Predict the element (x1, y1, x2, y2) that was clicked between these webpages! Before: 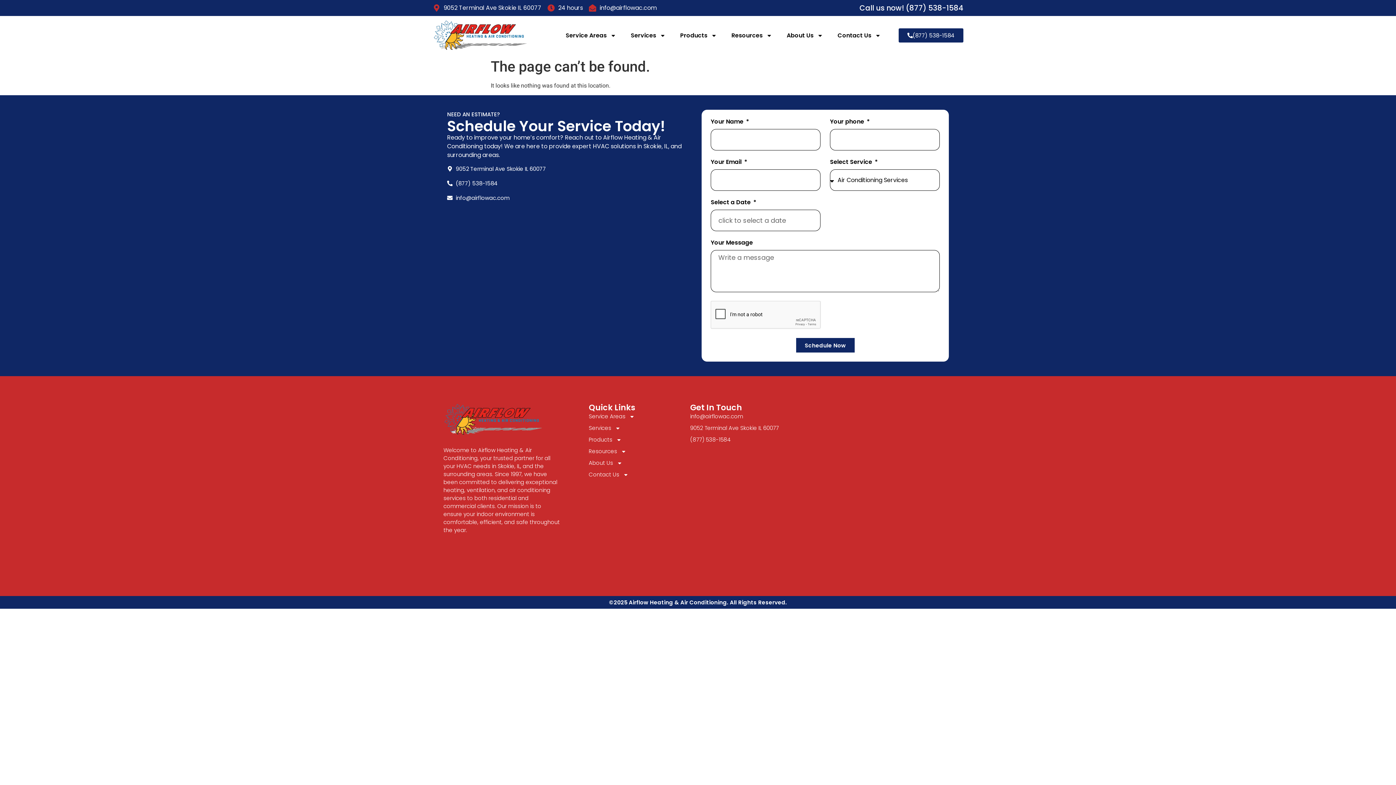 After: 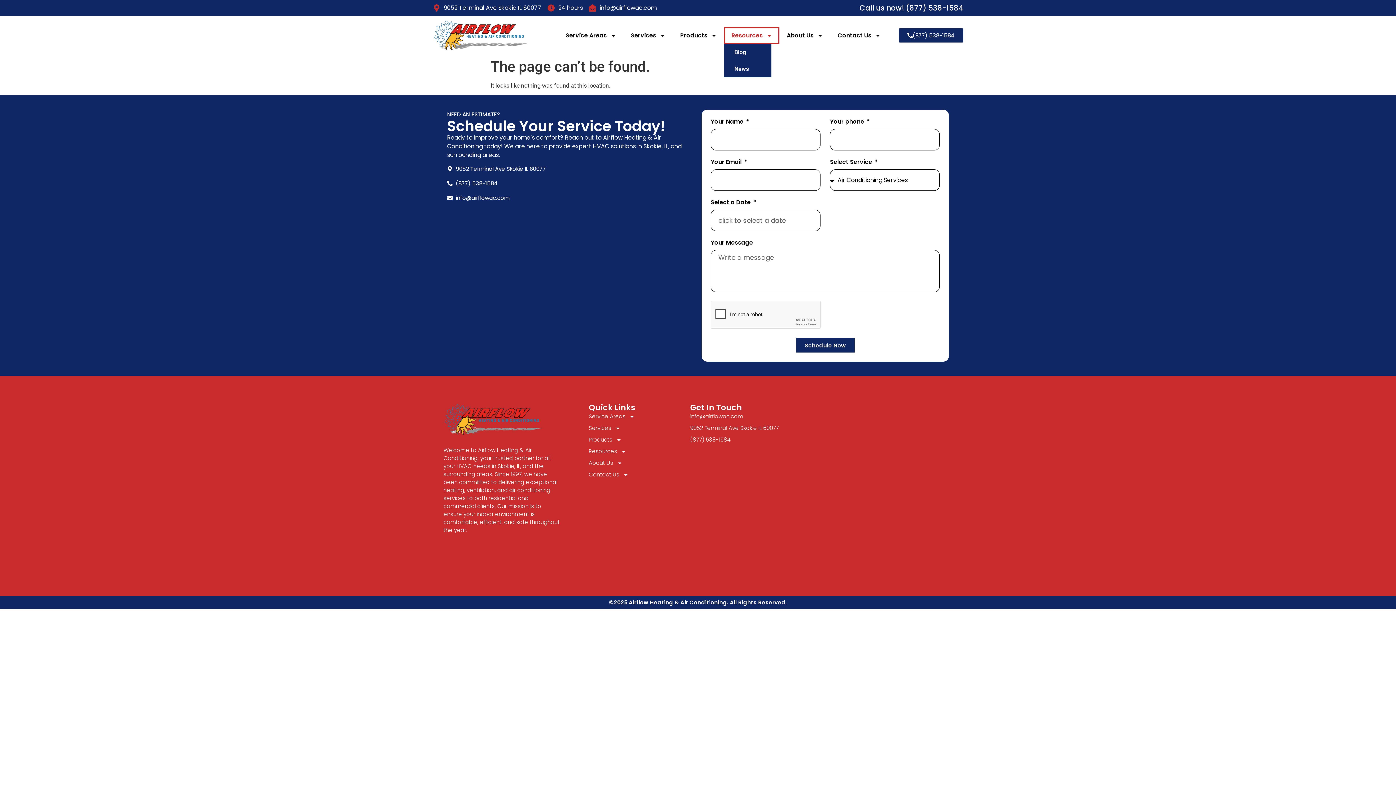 Action: bbox: (724, 27, 779, 43) label: Resources